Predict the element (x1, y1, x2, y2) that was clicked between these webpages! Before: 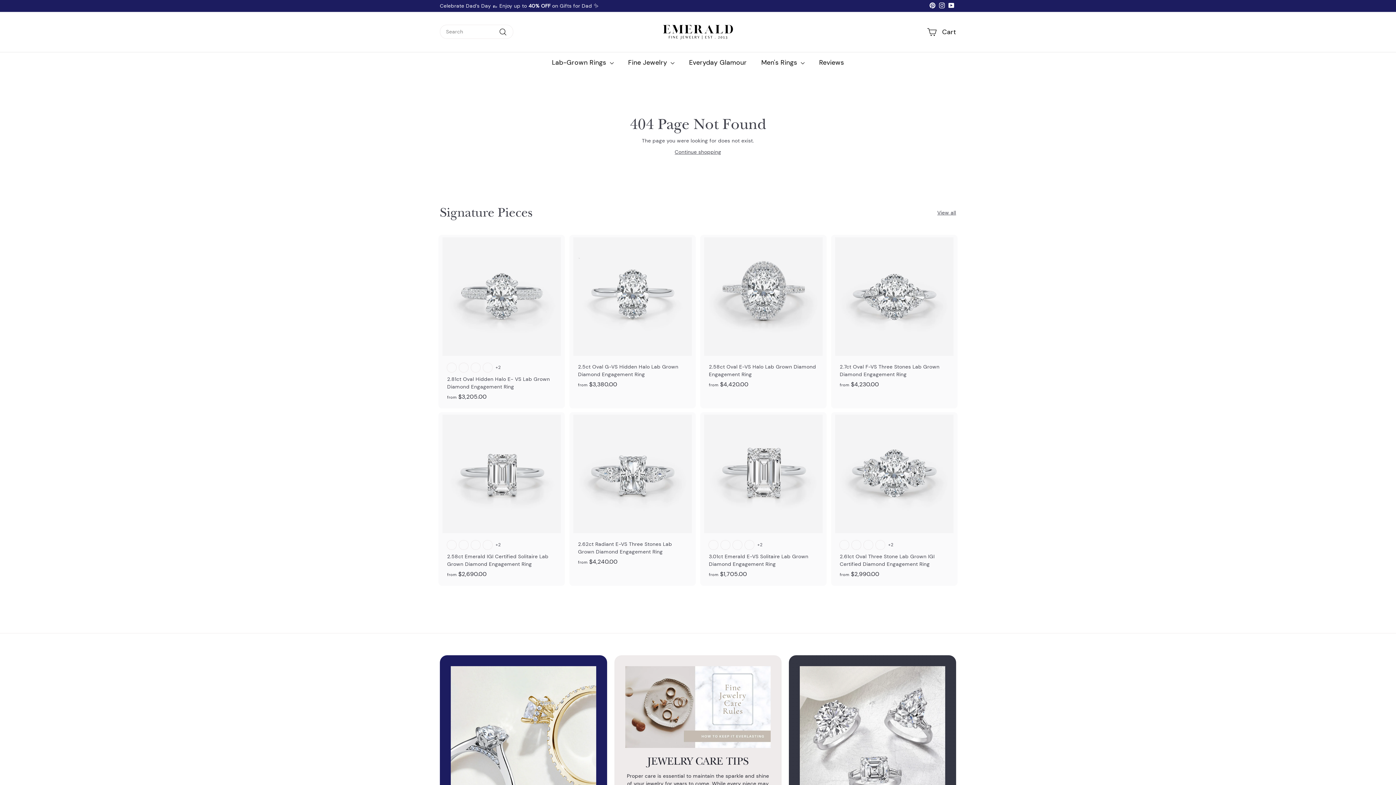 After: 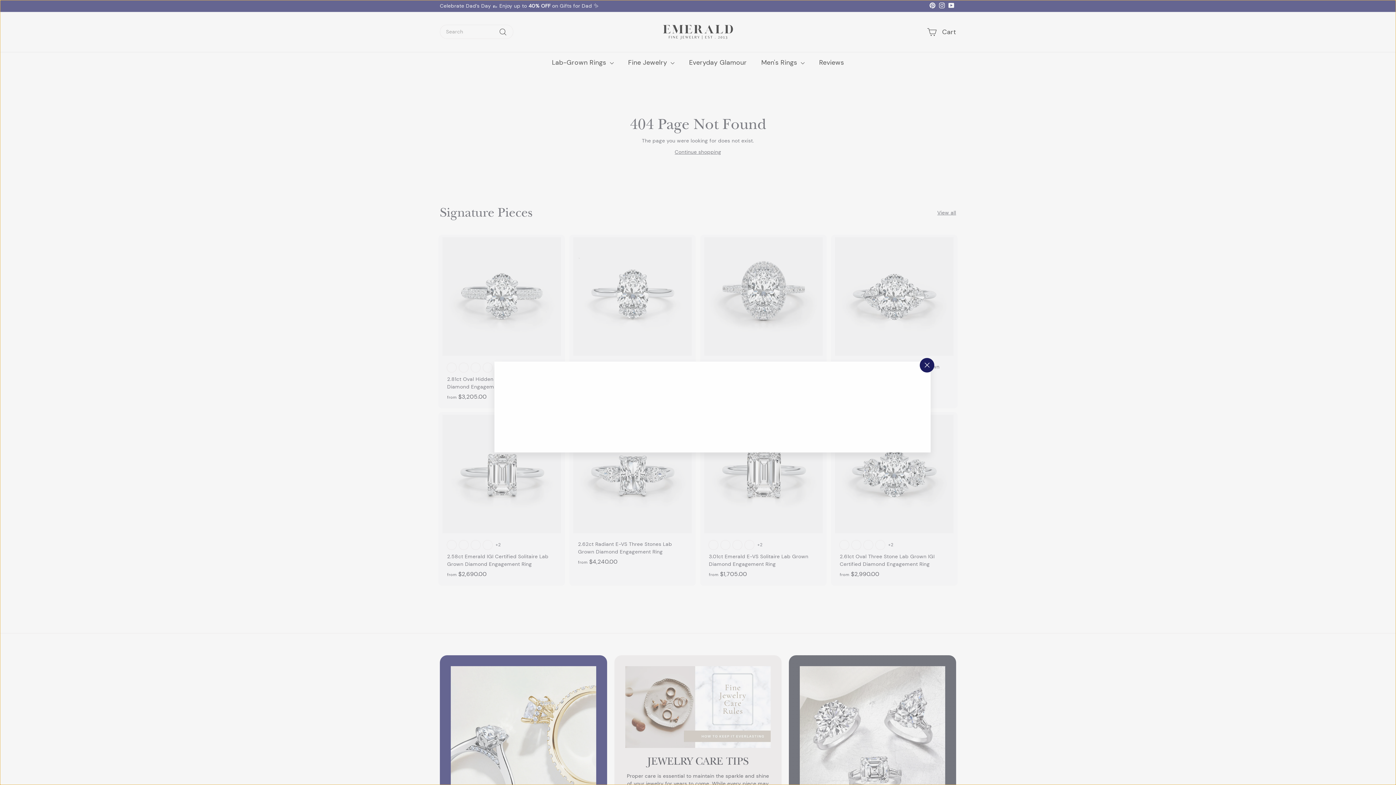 Action: label: Quick shop bbox: (815, 410, 829, 424)